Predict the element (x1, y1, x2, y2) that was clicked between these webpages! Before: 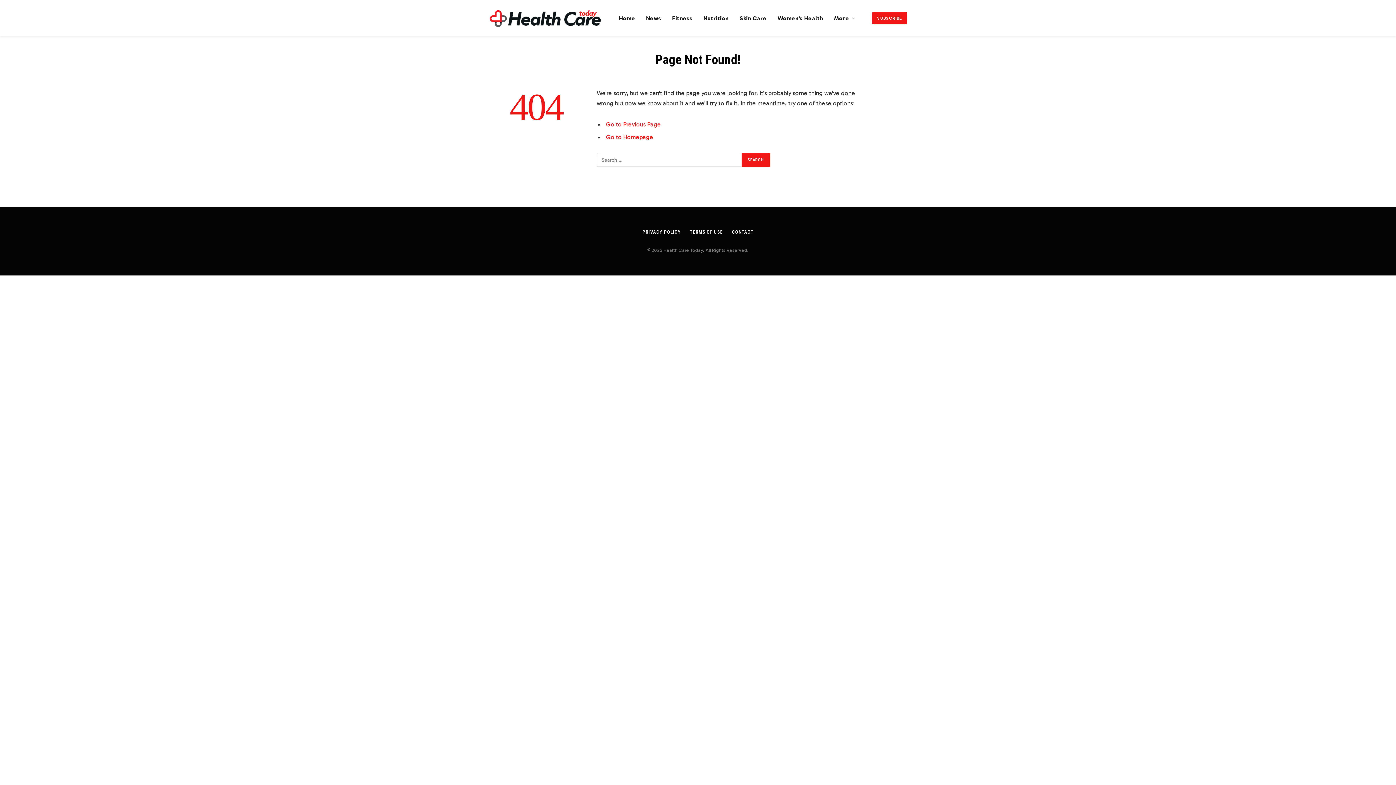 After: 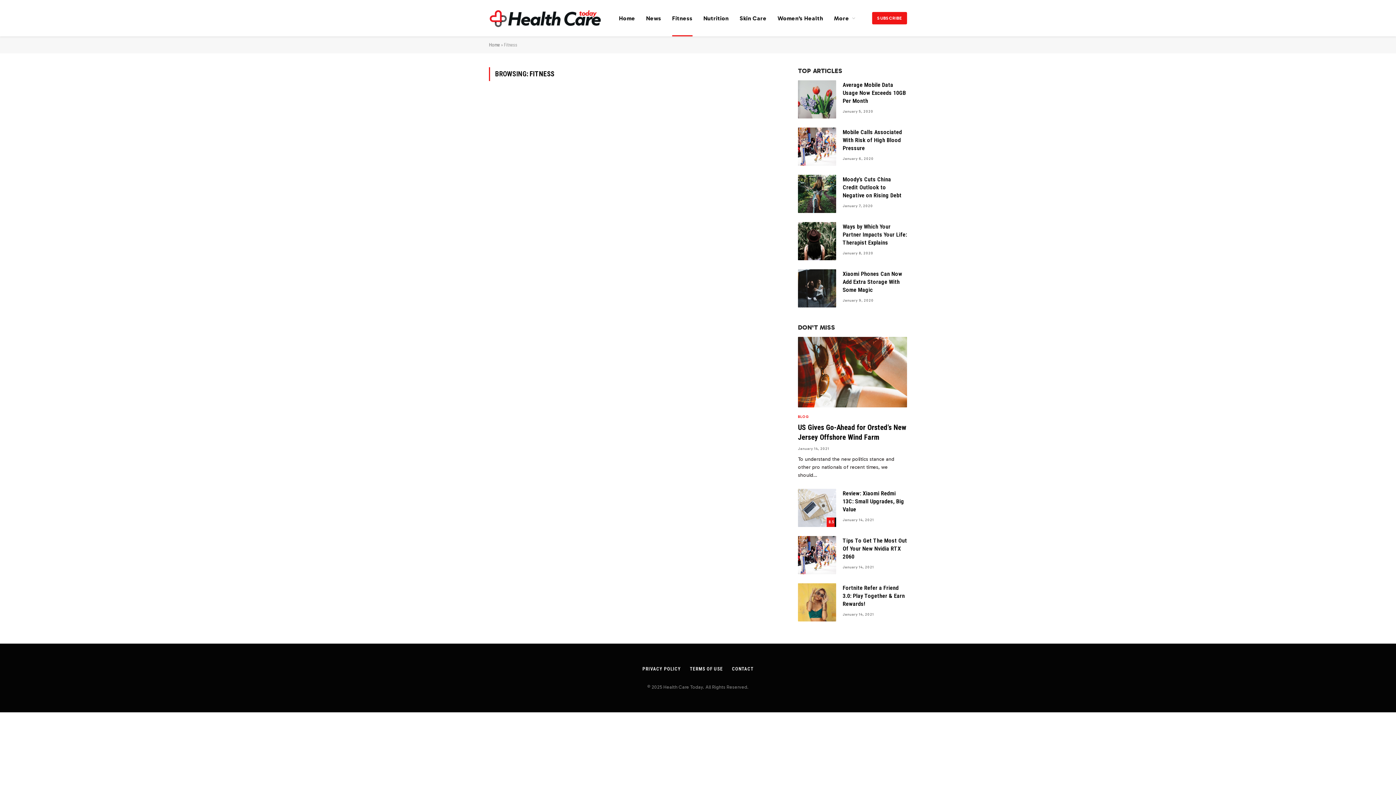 Action: bbox: (666, 0, 698, 36) label: Fitness